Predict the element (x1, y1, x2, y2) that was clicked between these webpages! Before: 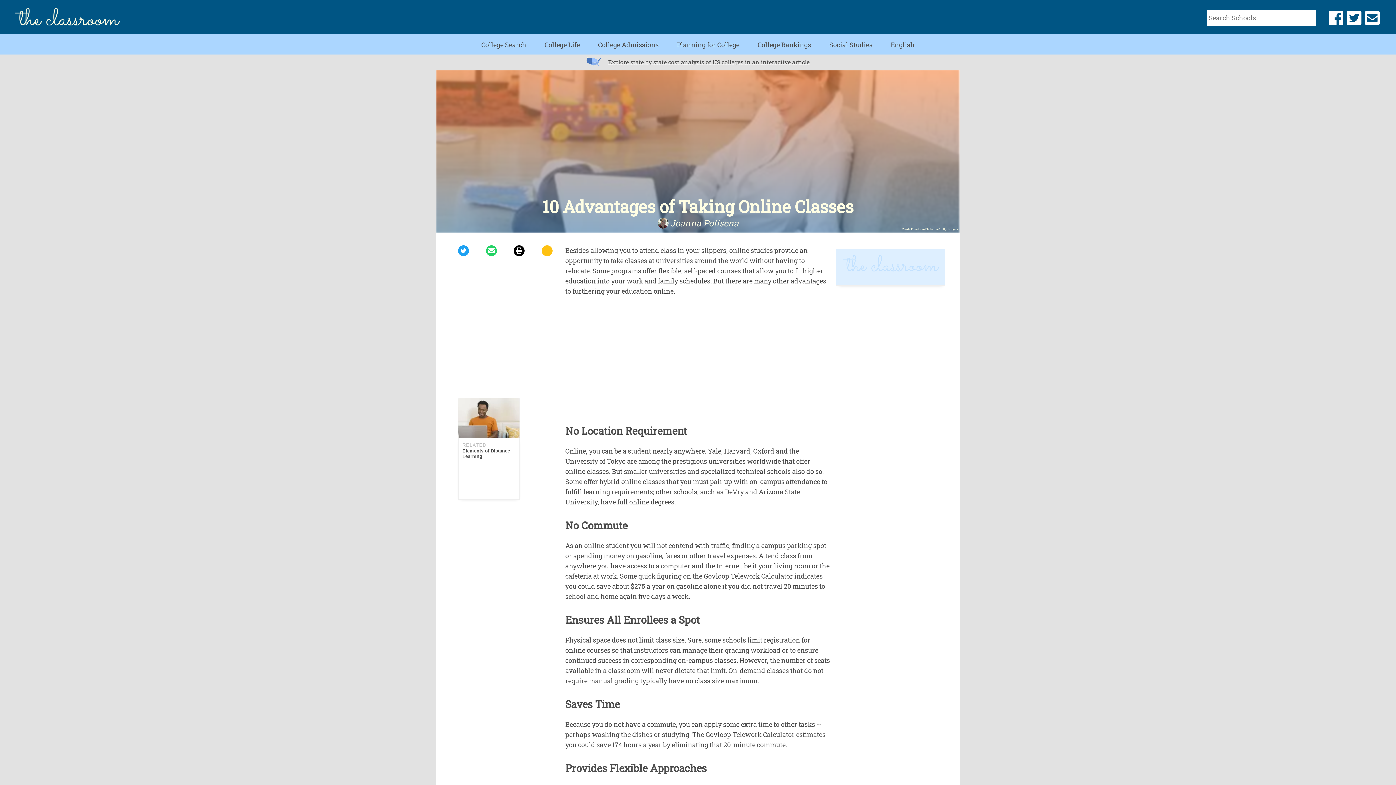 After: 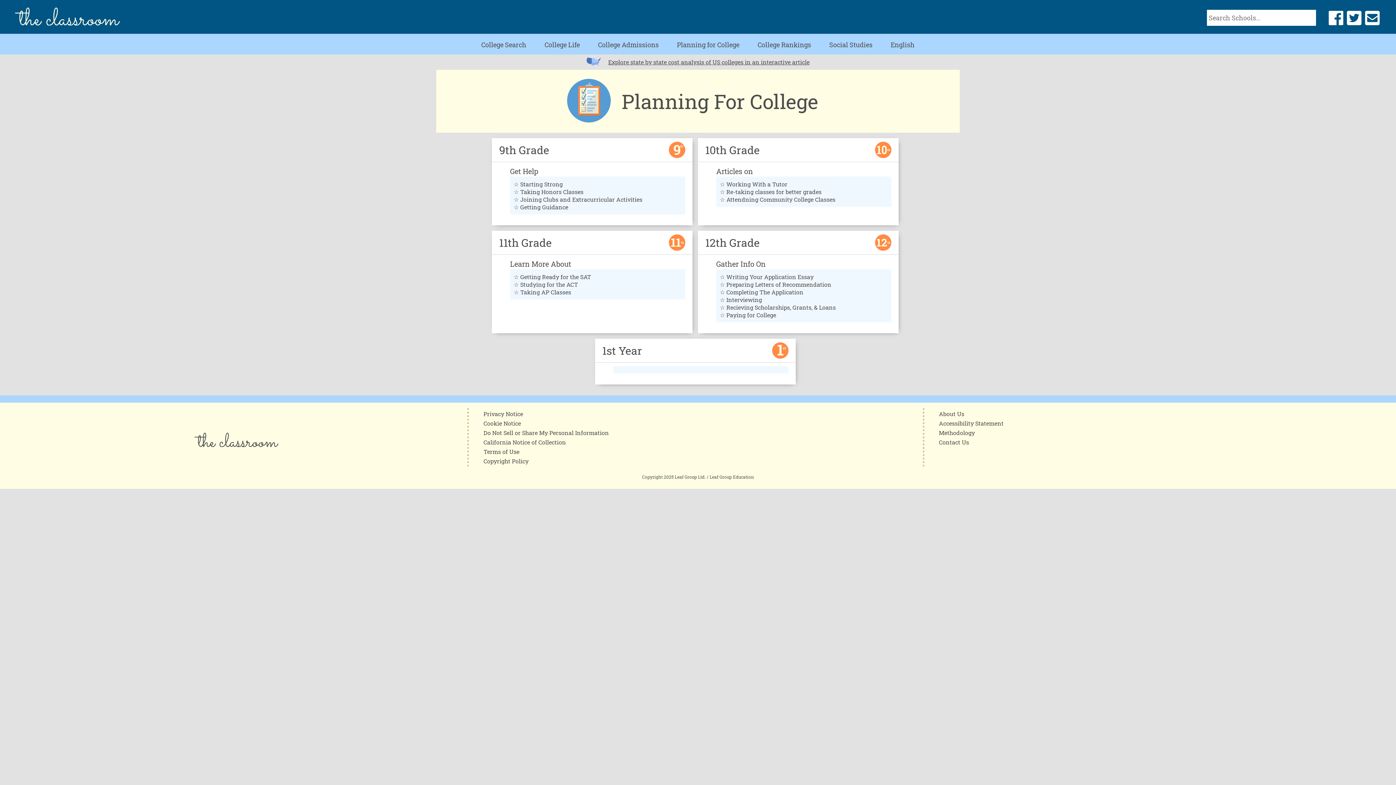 Action: label: Planning for College bbox: (677, 40, 739, 49)